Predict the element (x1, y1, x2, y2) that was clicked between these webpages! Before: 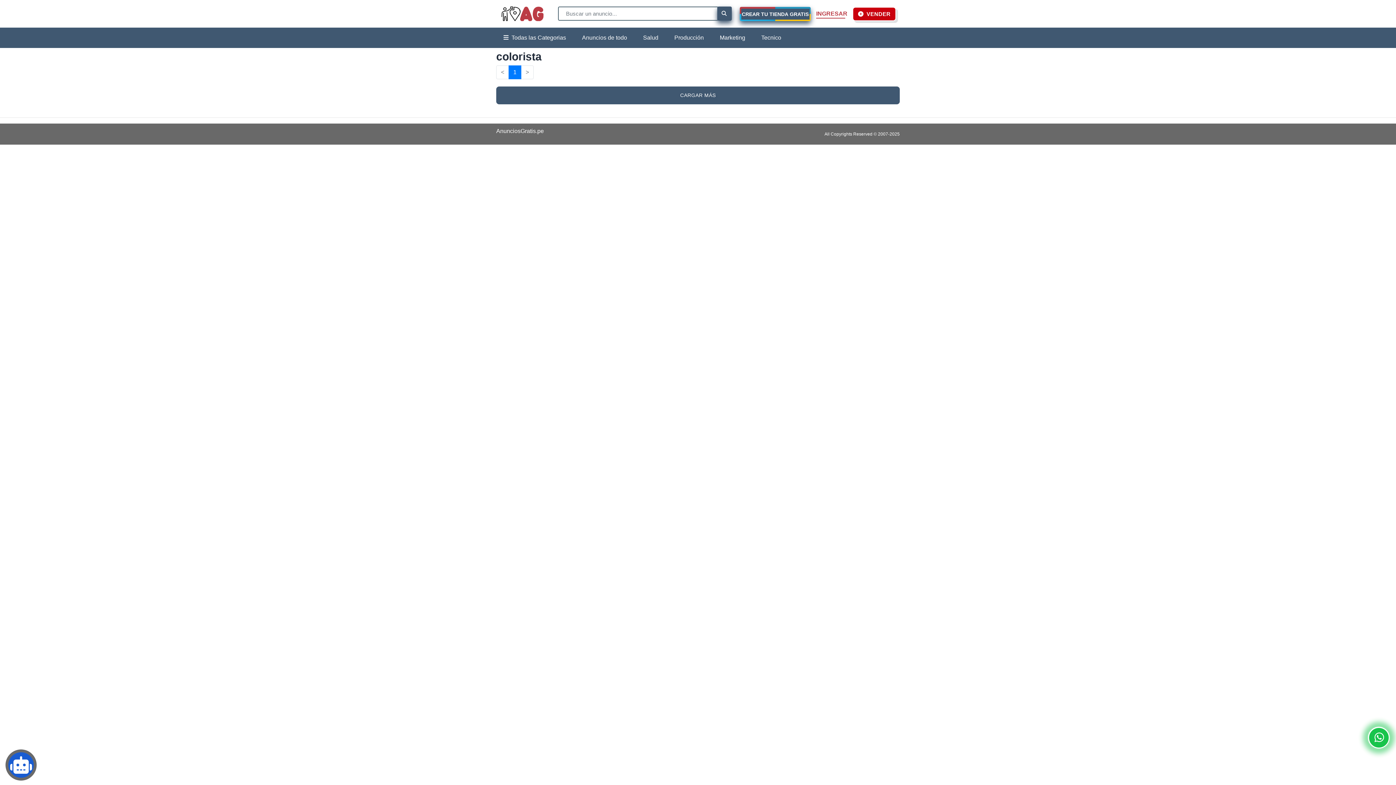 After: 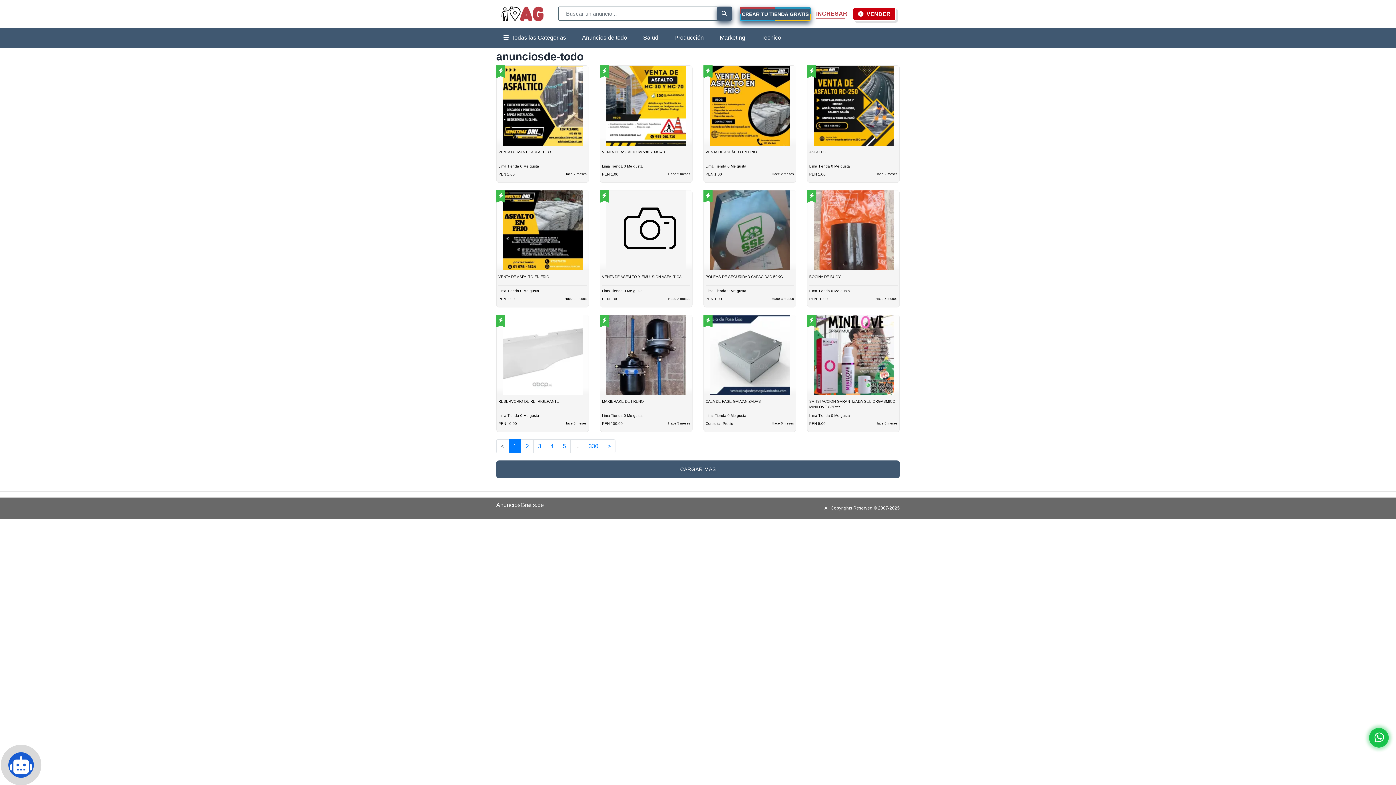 Action: label: Anuncios de todo bbox: (574, 27, 634, 48)